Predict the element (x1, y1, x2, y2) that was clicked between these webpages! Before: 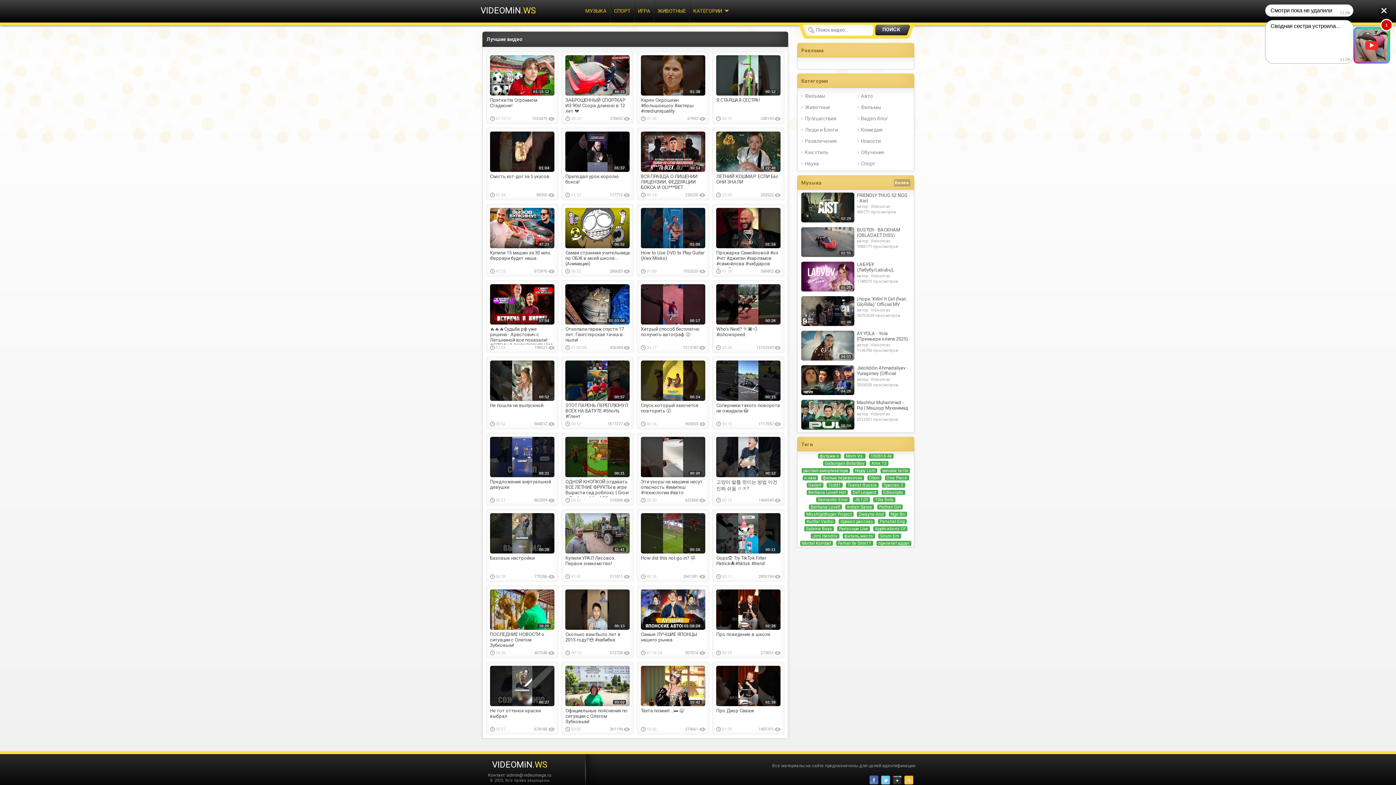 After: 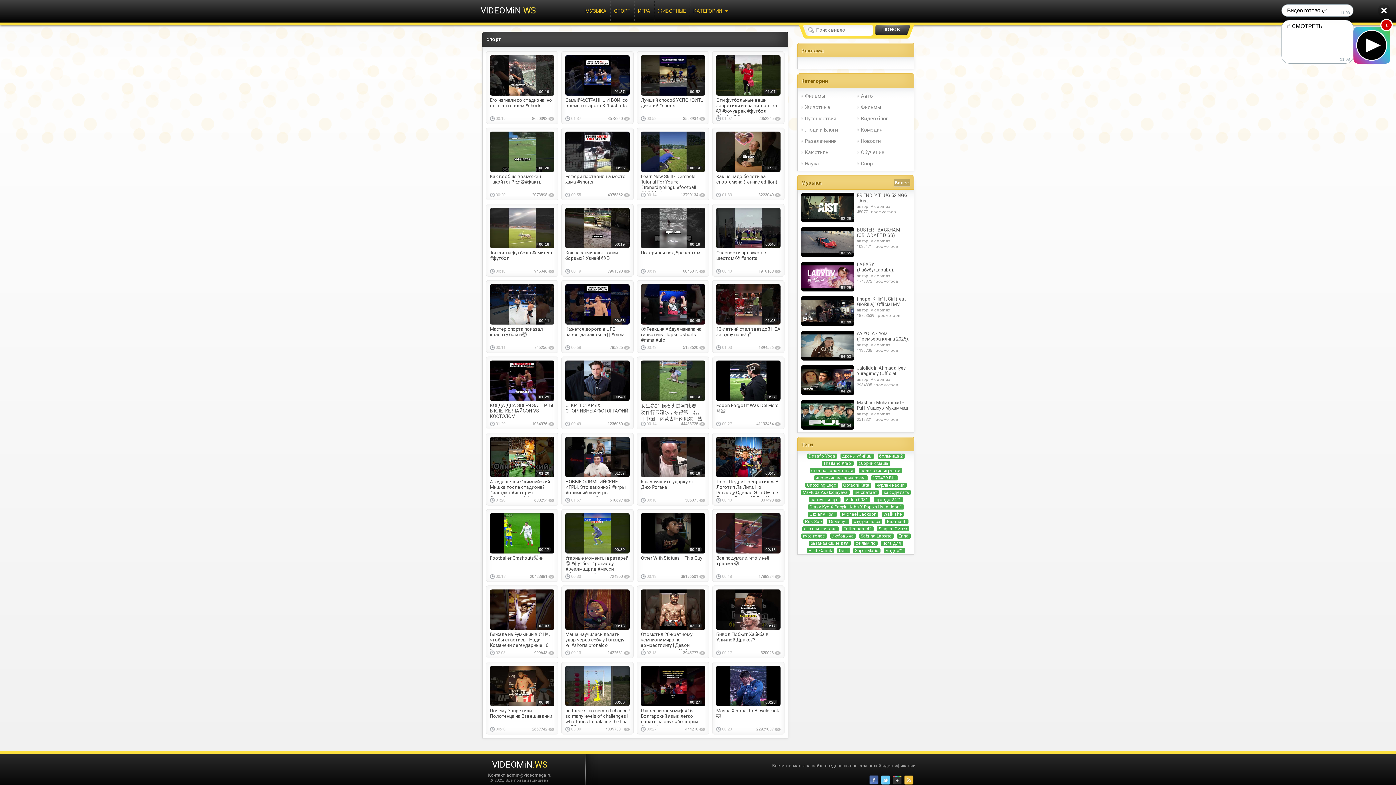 Action: bbox: (856, 159, 910, 168) label: Спорт